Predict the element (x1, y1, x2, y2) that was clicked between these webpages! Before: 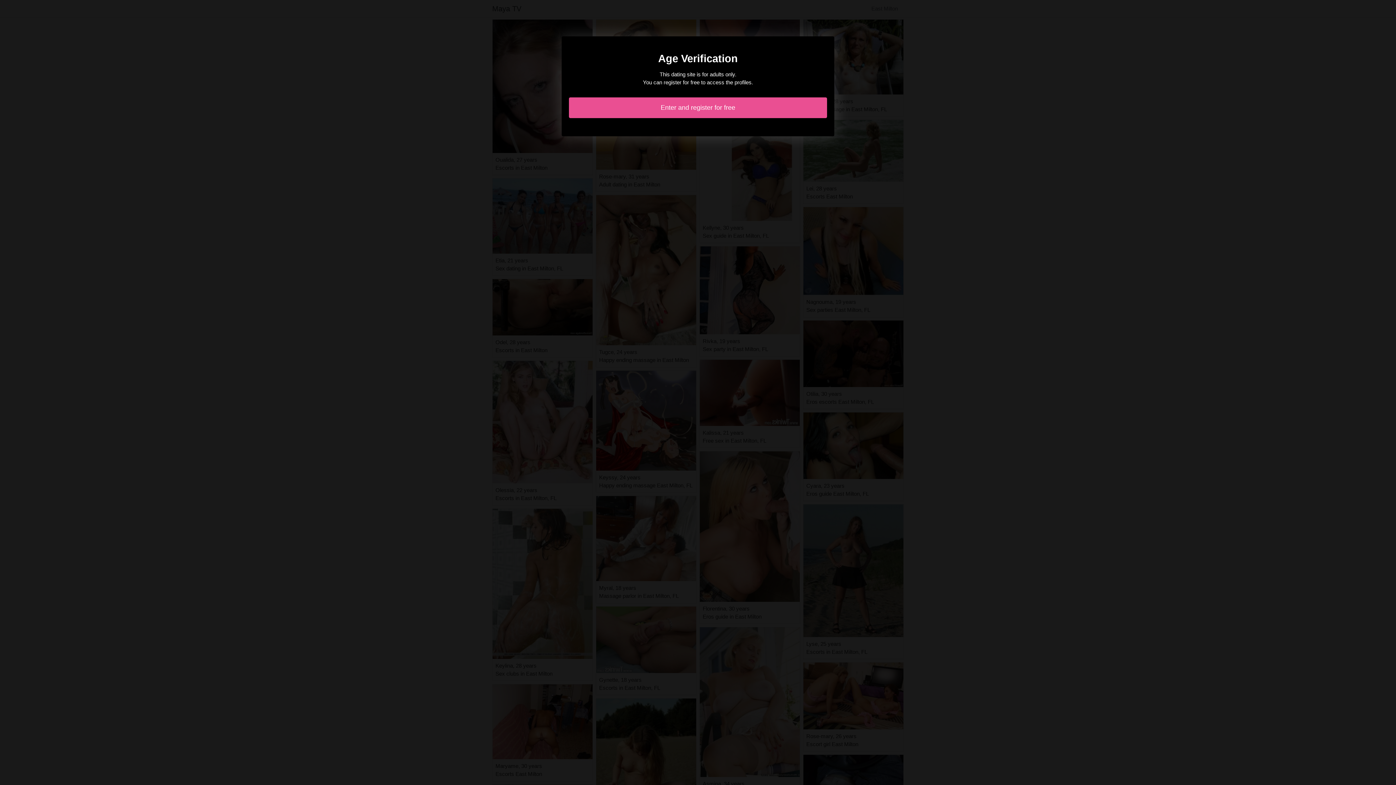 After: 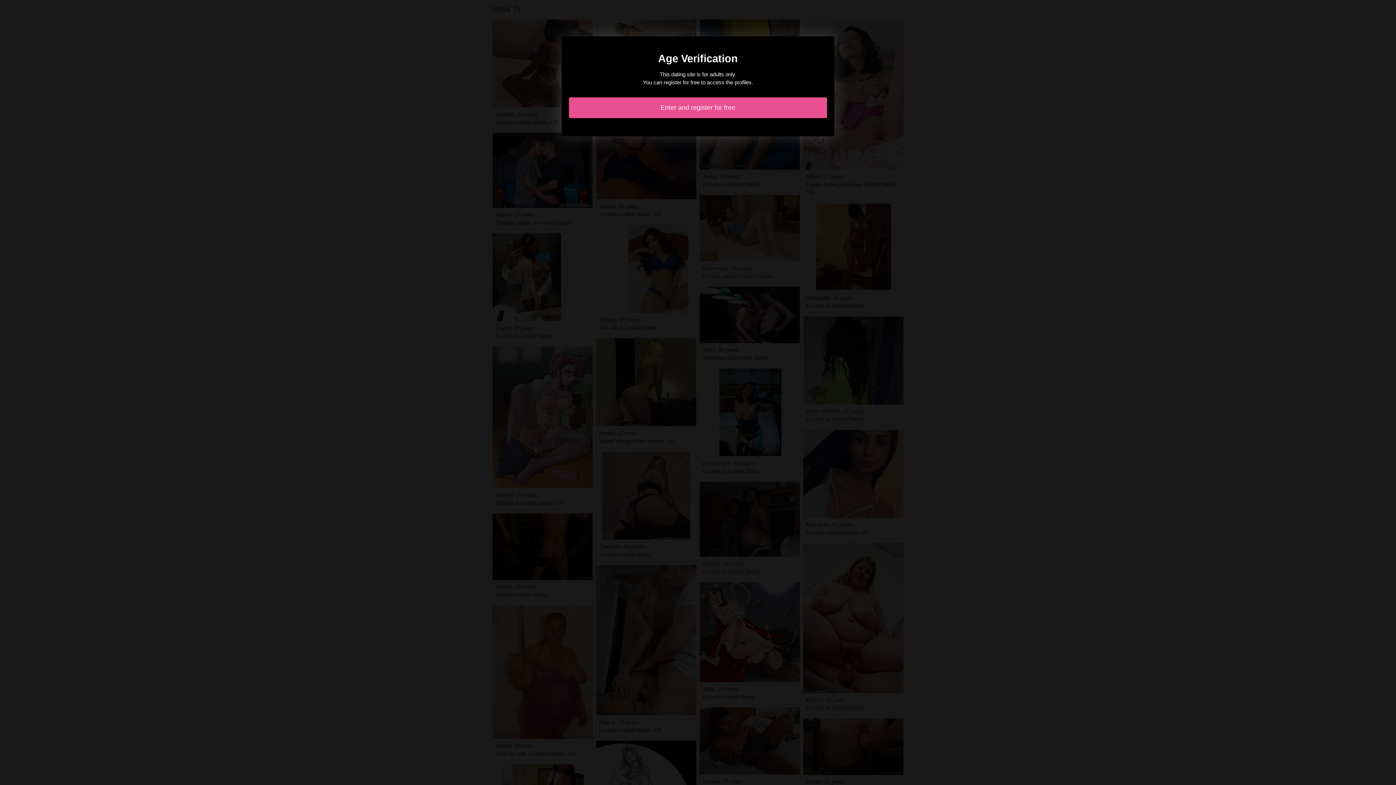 Action: label: Enter and register for free bbox: (569, 97, 827, 118)